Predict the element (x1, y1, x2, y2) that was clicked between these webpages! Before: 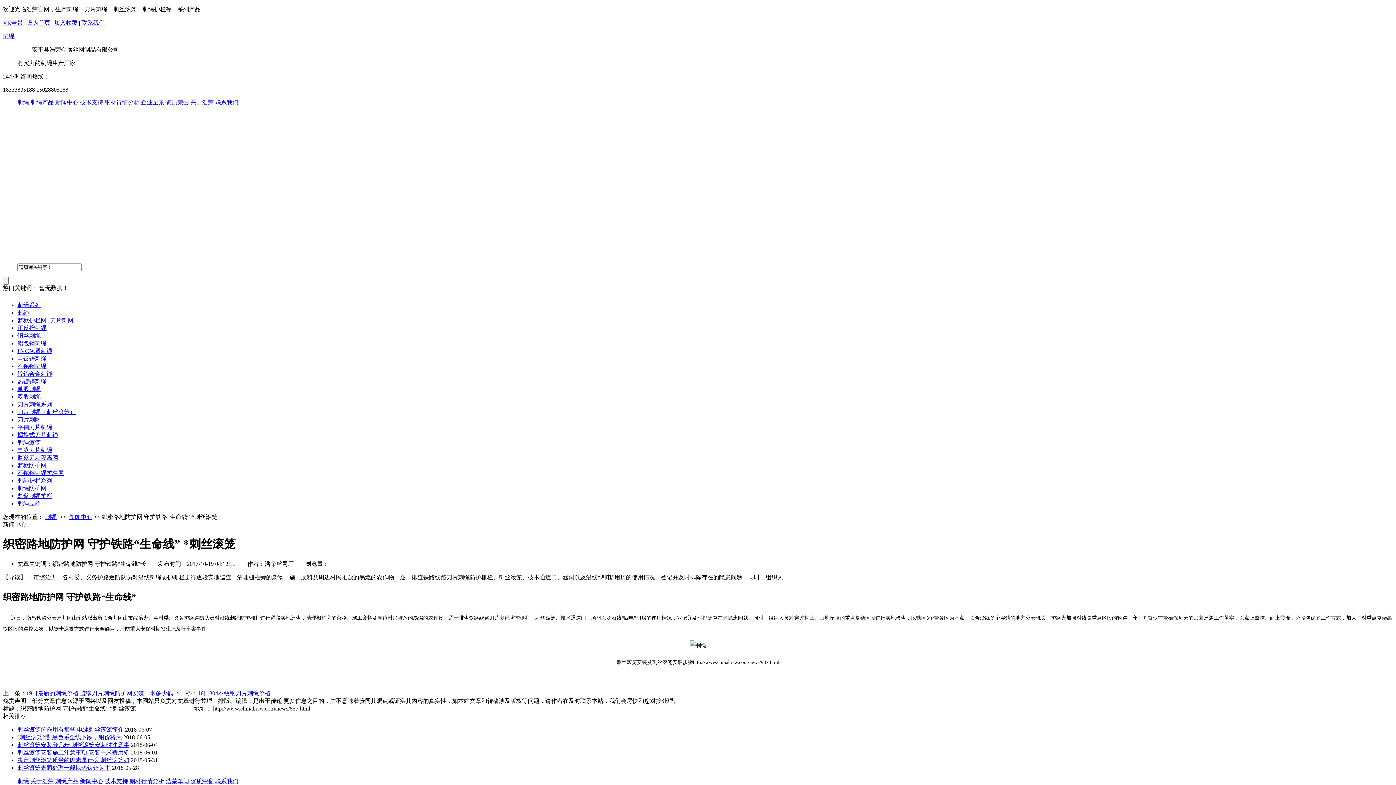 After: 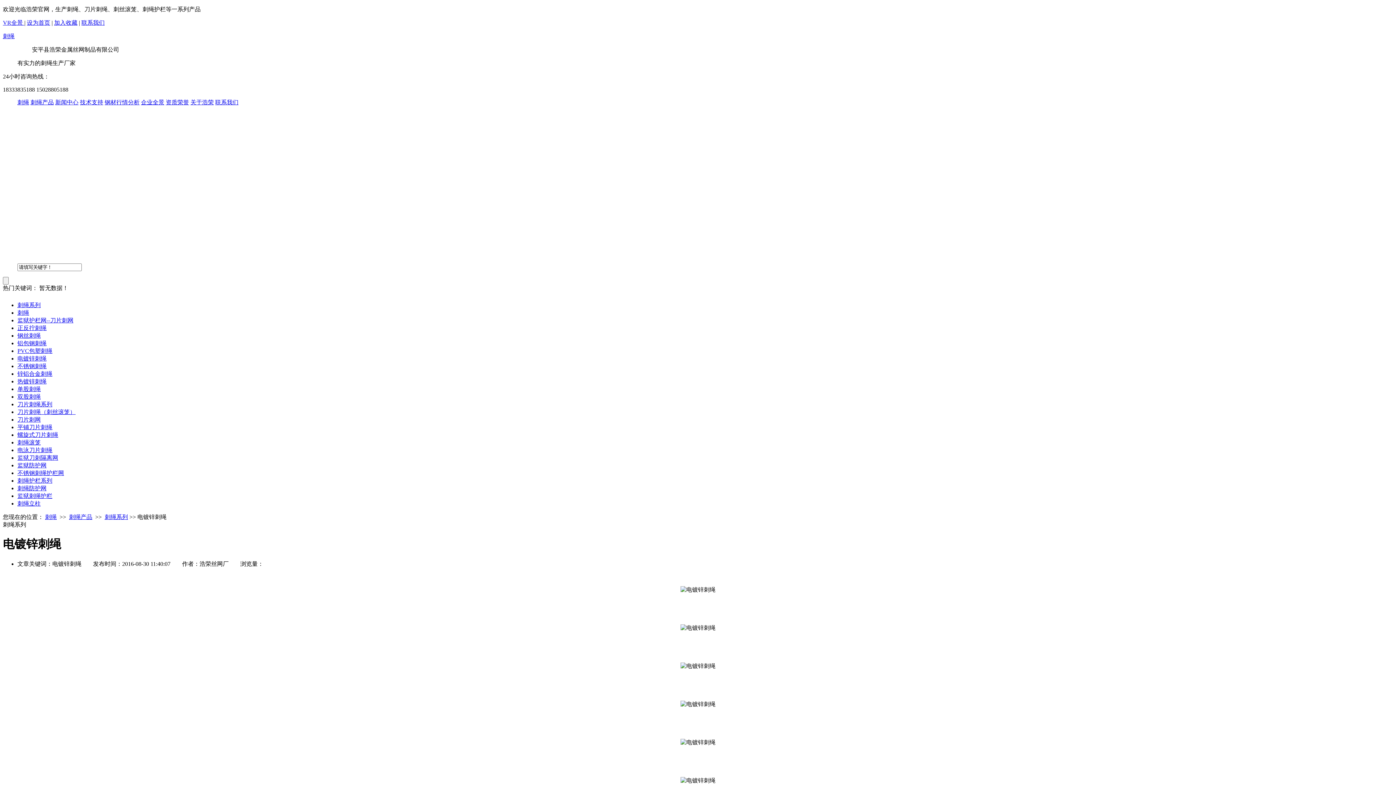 Action: bbox: (17, 355, 46, 361) label: 电镀锌刺绳